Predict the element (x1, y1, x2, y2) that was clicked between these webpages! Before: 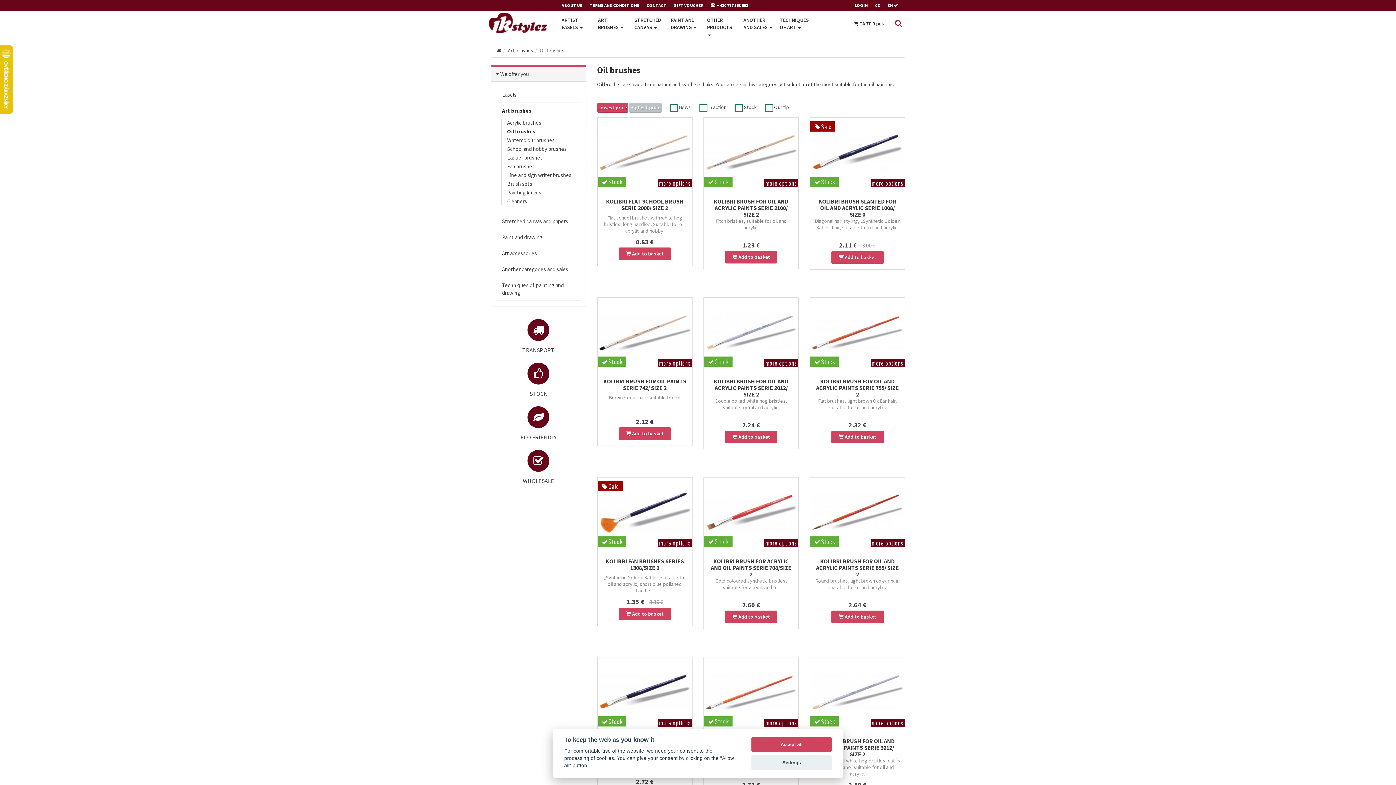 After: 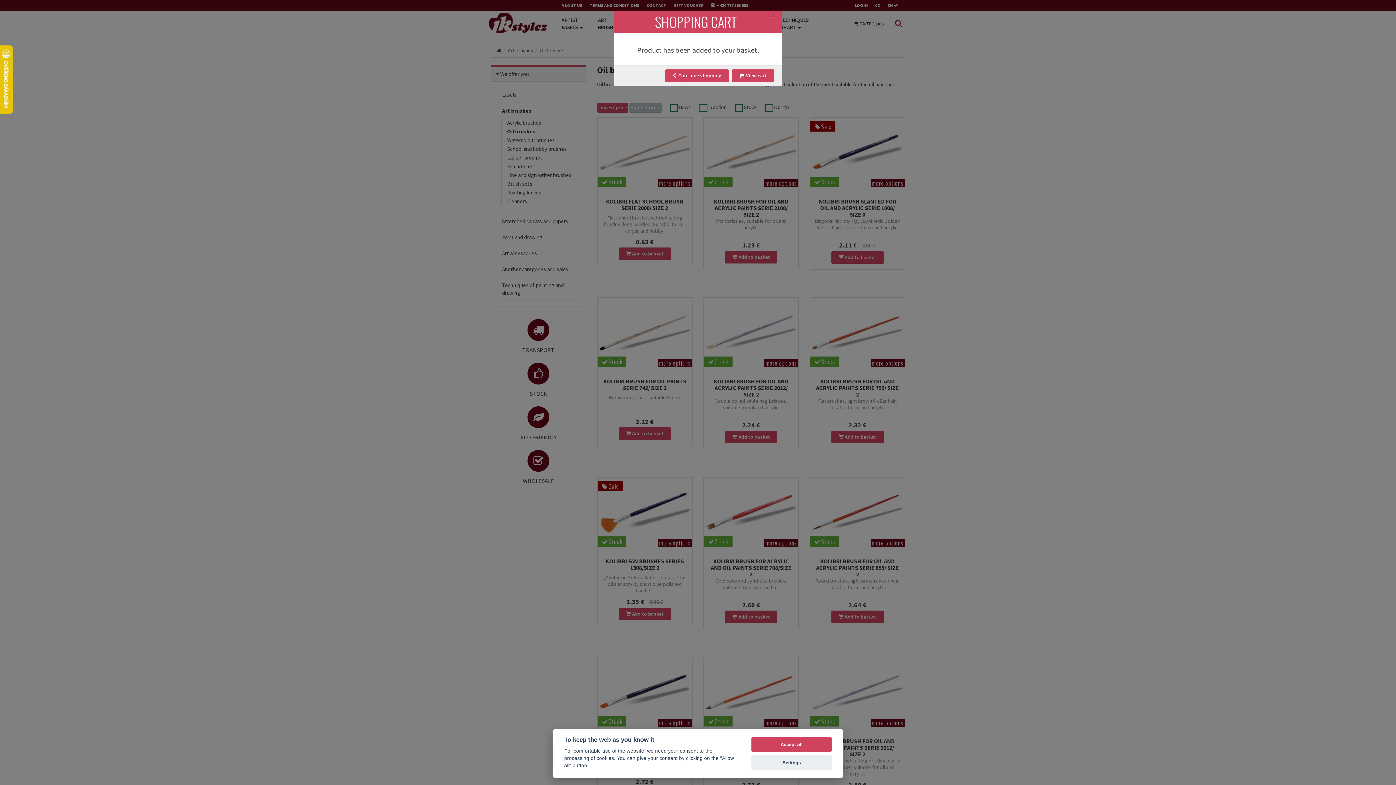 Action: bbox: (618, 427, 671, 440) label:  Add to basket